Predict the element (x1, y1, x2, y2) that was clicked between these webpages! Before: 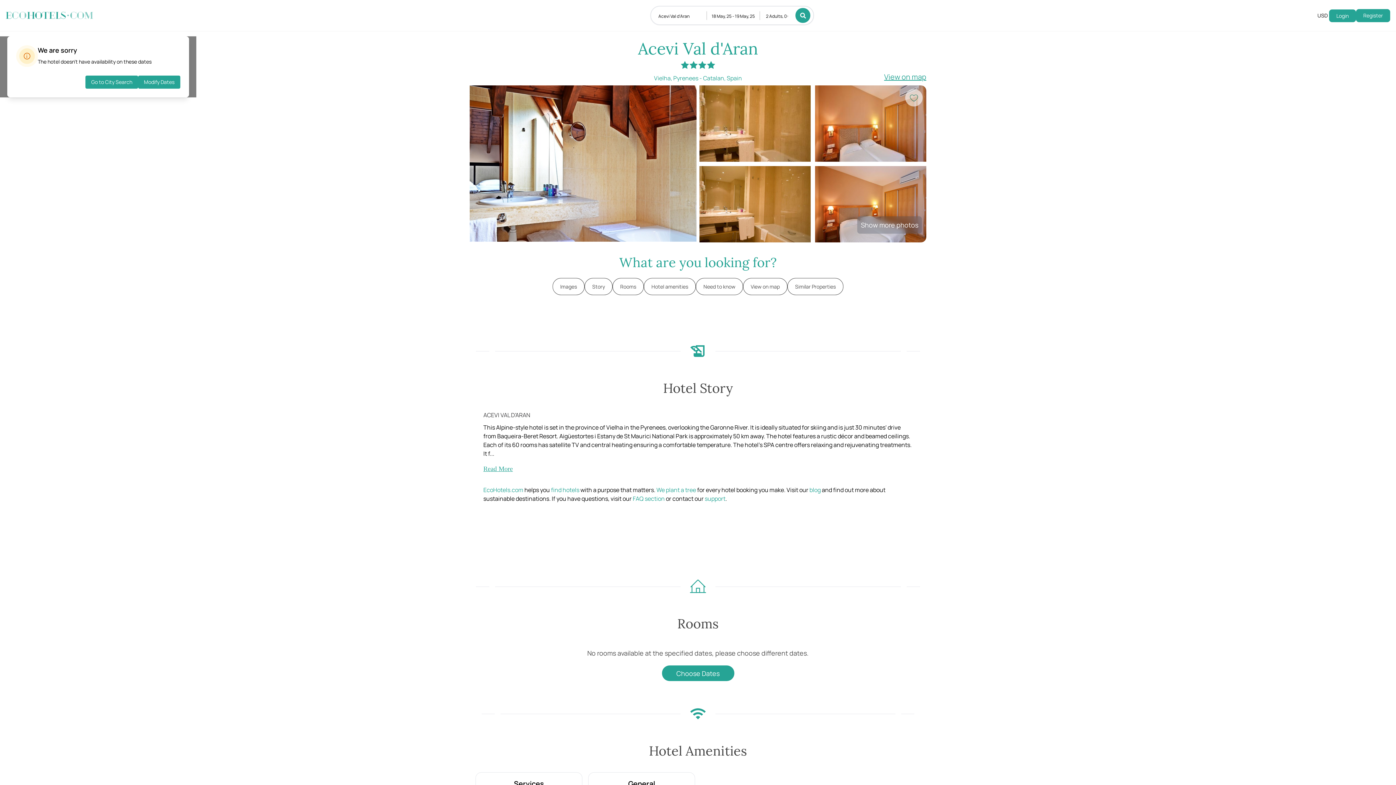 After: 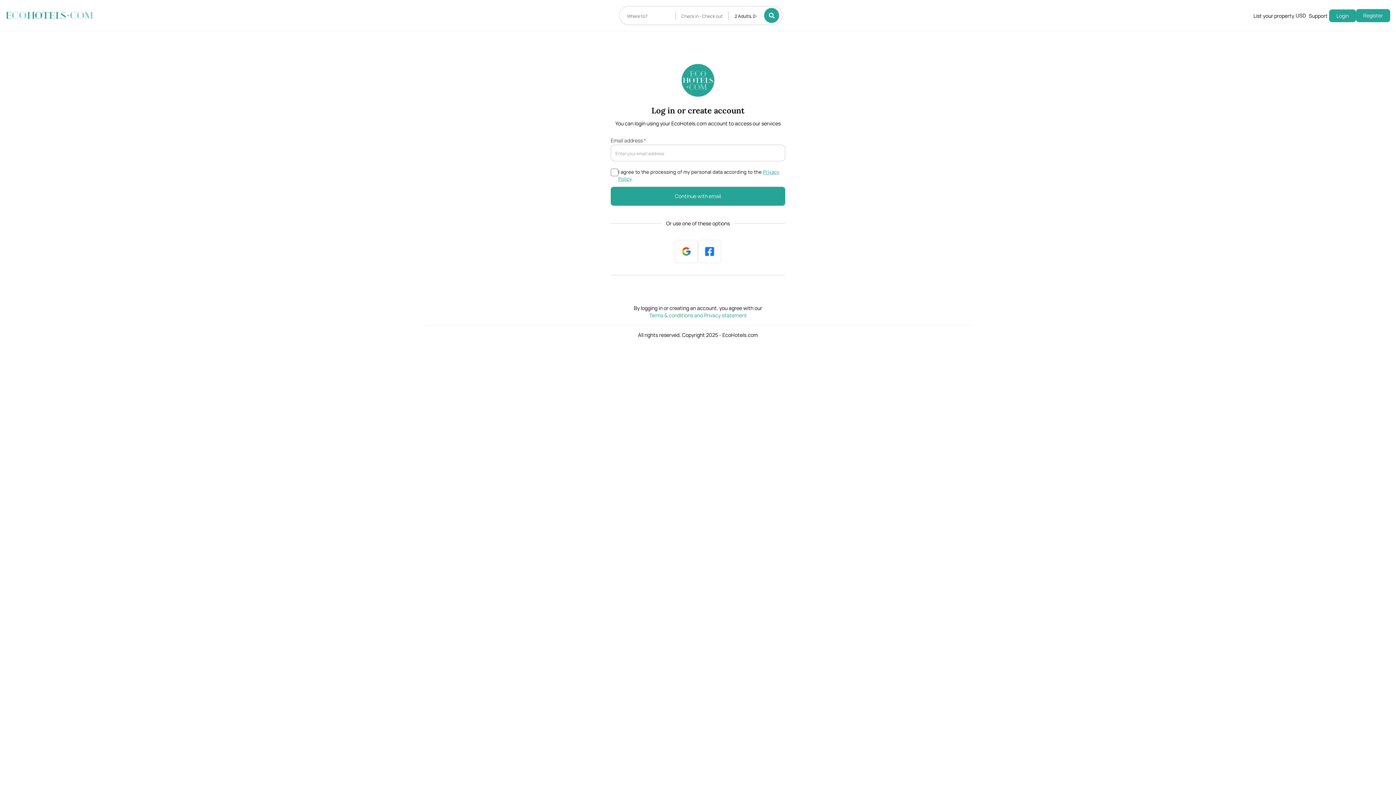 Action: bbox: (1366, 12, 1383, 18) label: Register